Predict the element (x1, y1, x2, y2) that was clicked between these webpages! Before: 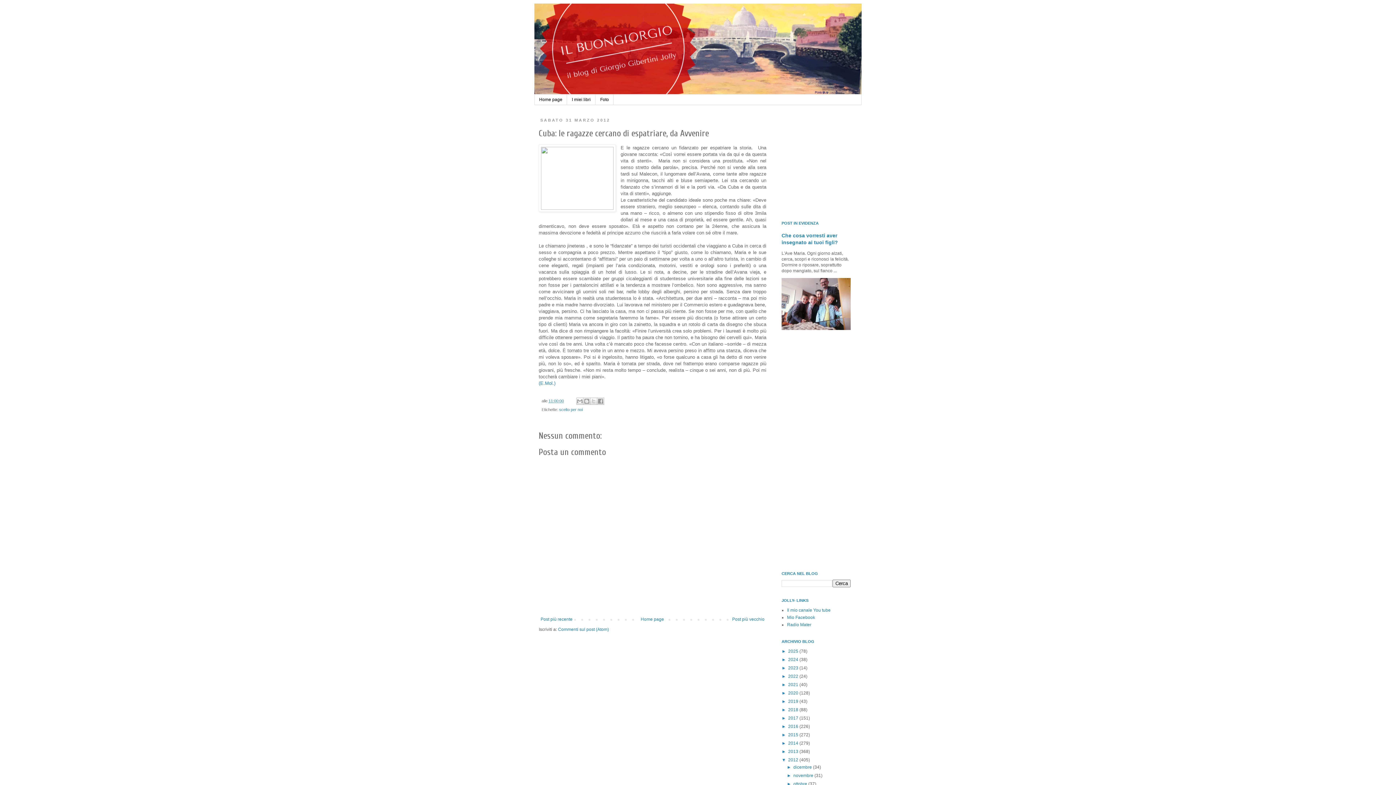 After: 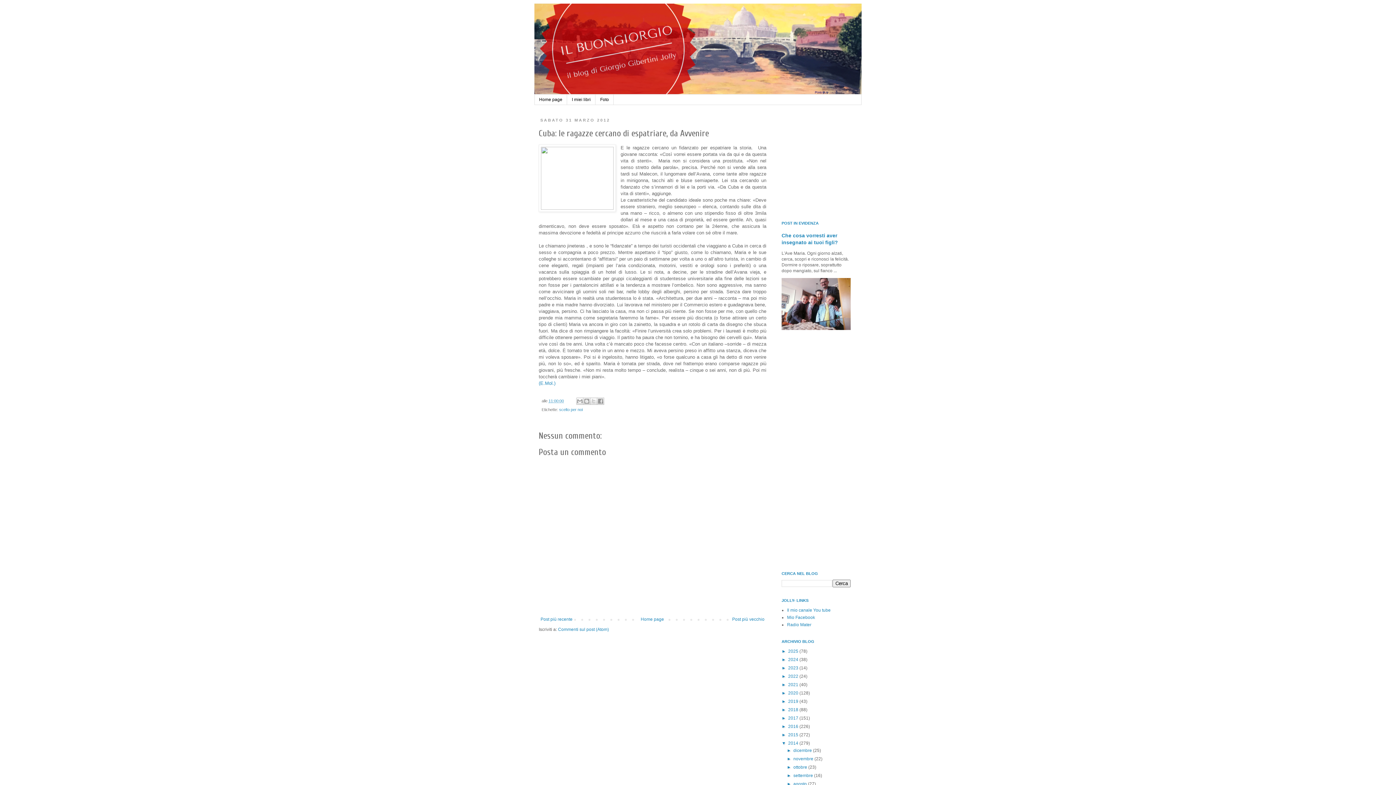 Action: label: ►   bbox: (781, 741, 788, 746)